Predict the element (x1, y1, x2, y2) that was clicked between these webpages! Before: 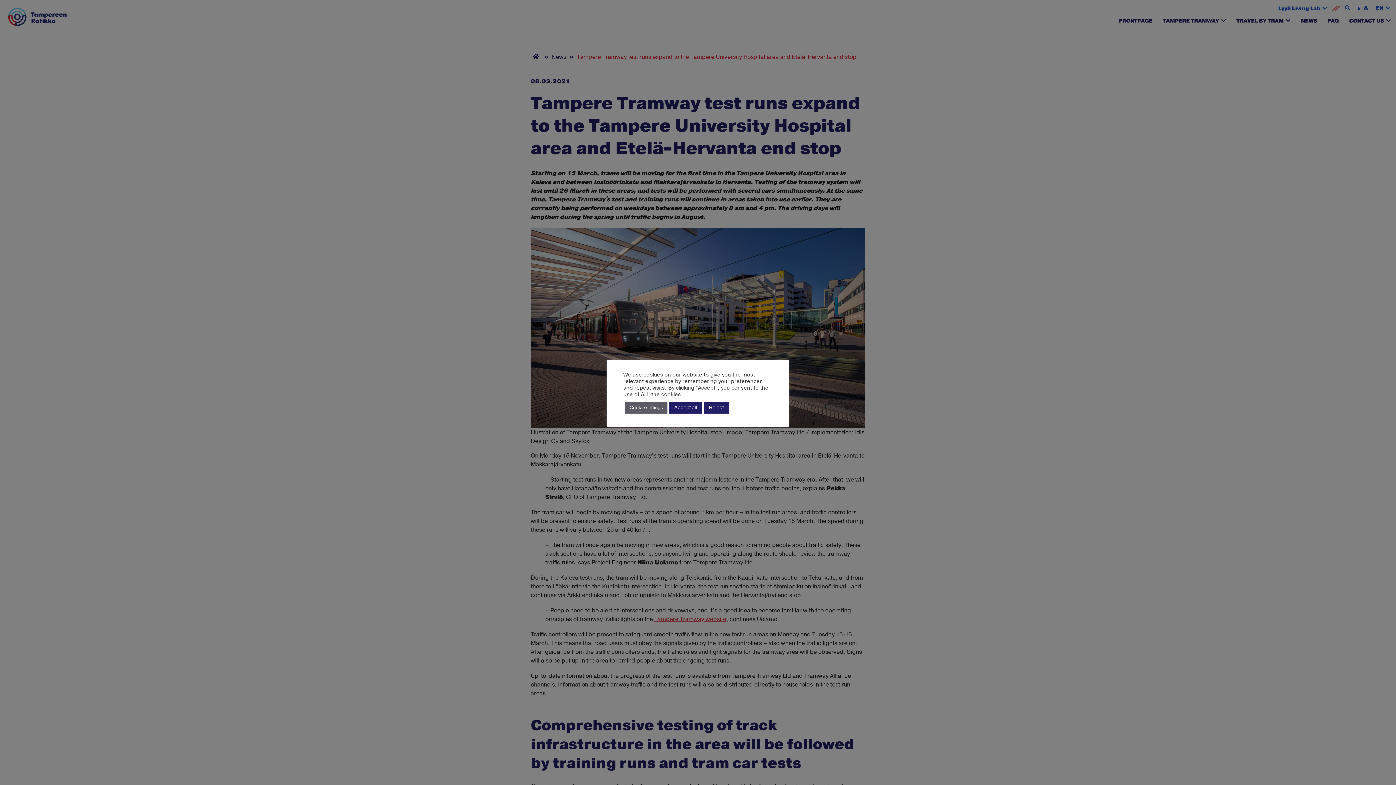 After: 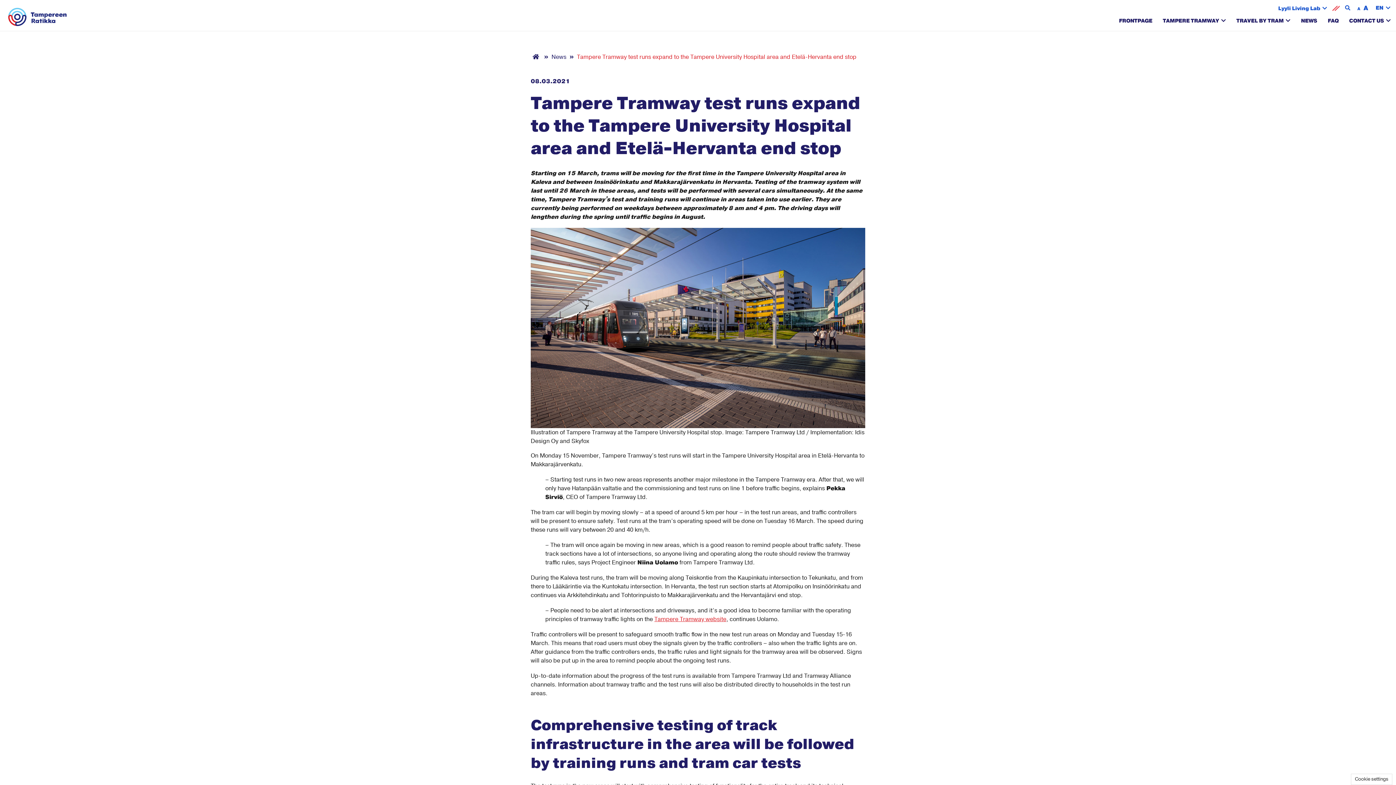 Action: bbox: (704, 402, 729, 413) label: Reject